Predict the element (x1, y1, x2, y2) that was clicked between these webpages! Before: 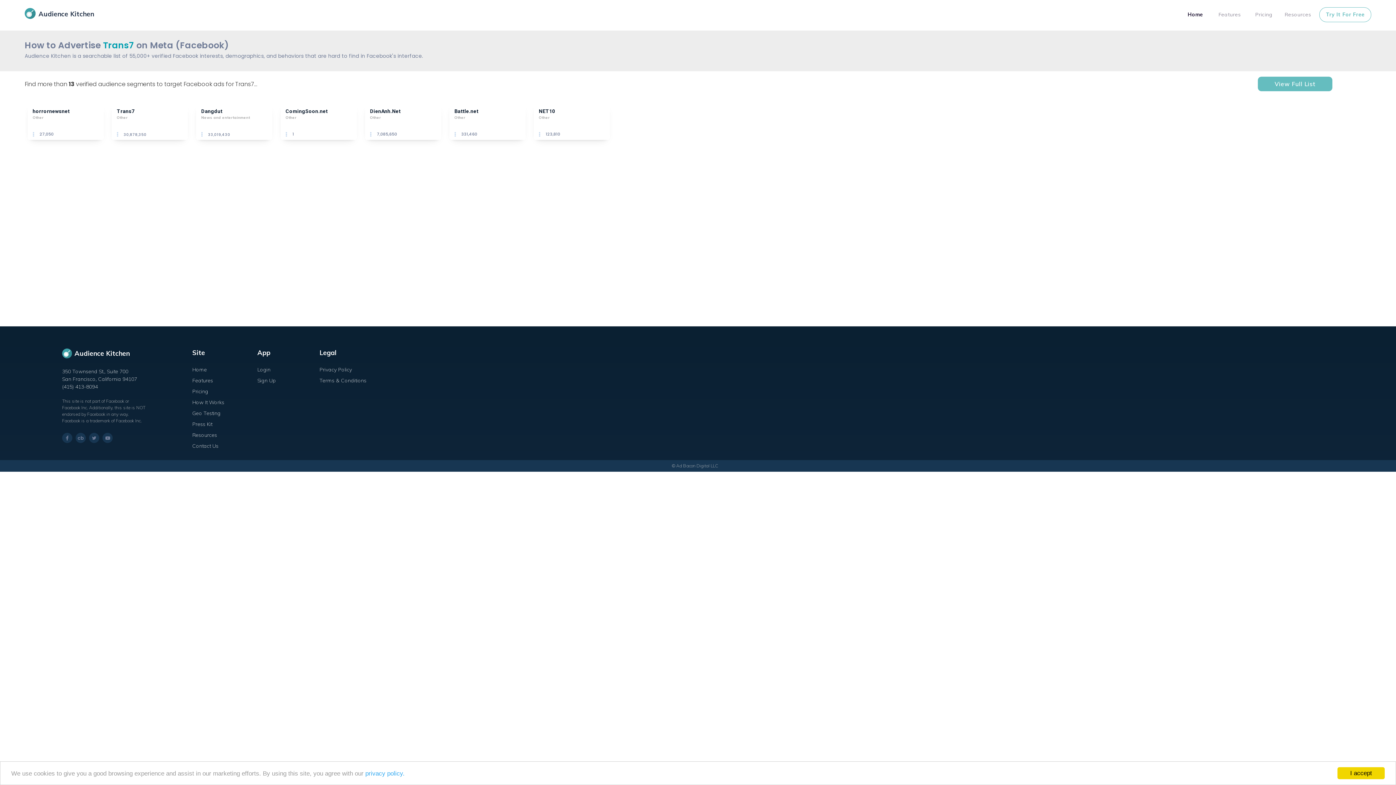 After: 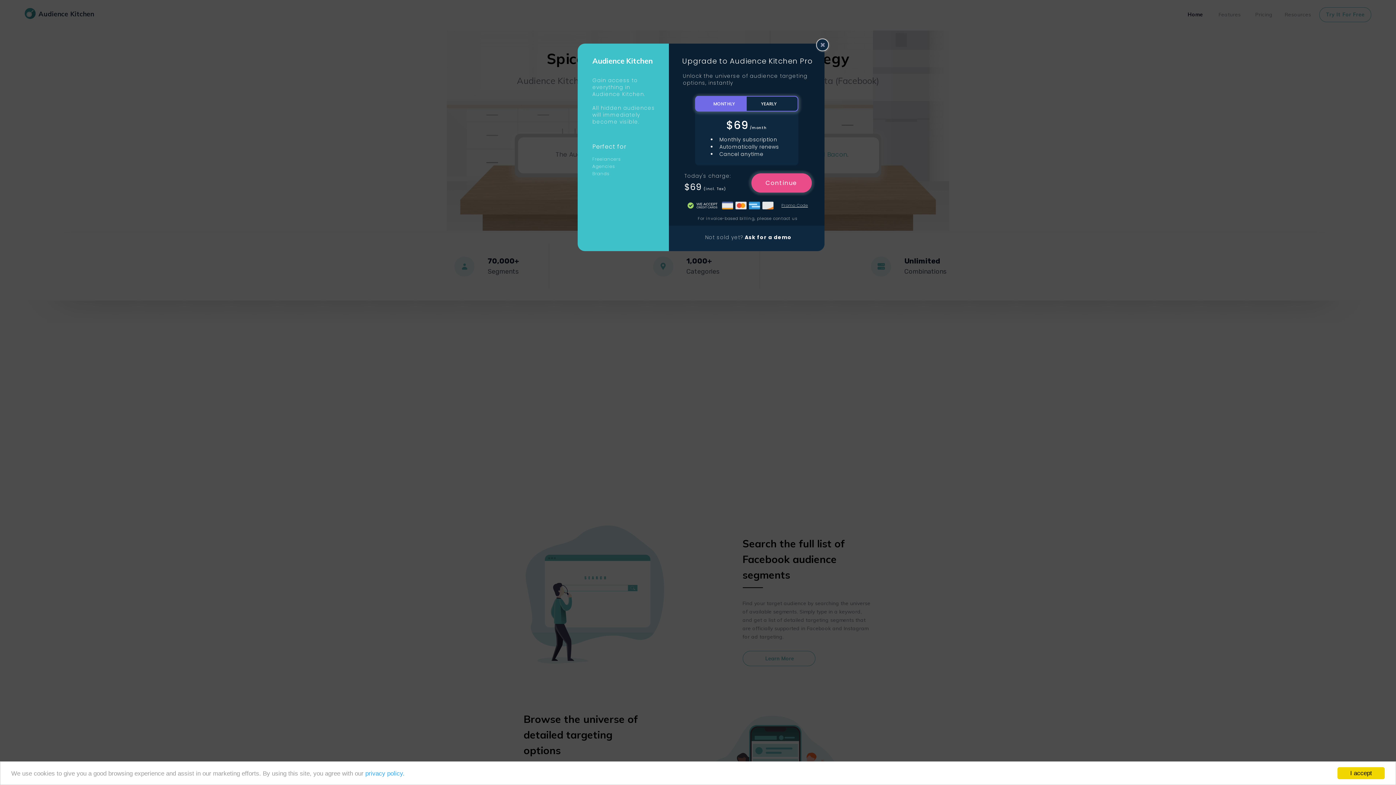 Action: label: Pricing bbox: (192, 386, 225, 397)